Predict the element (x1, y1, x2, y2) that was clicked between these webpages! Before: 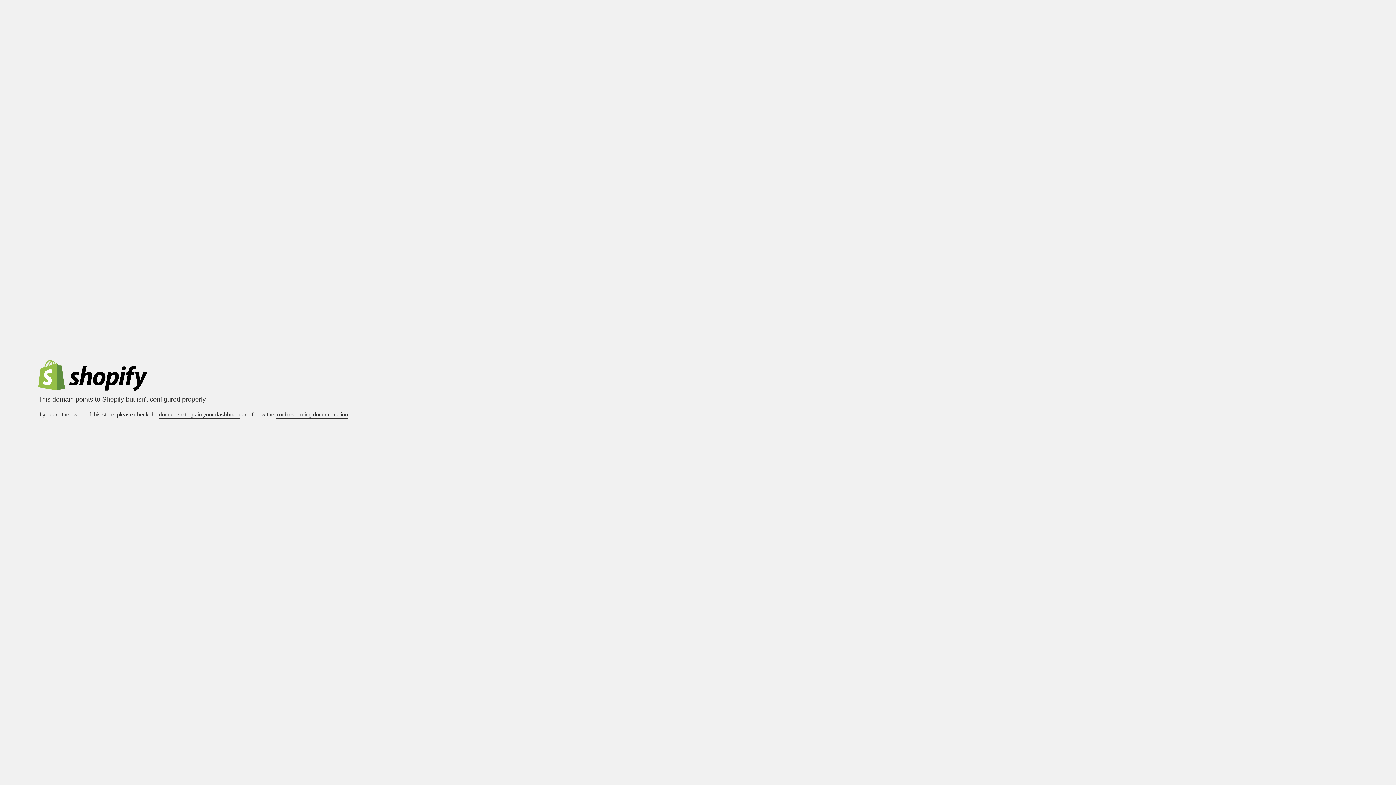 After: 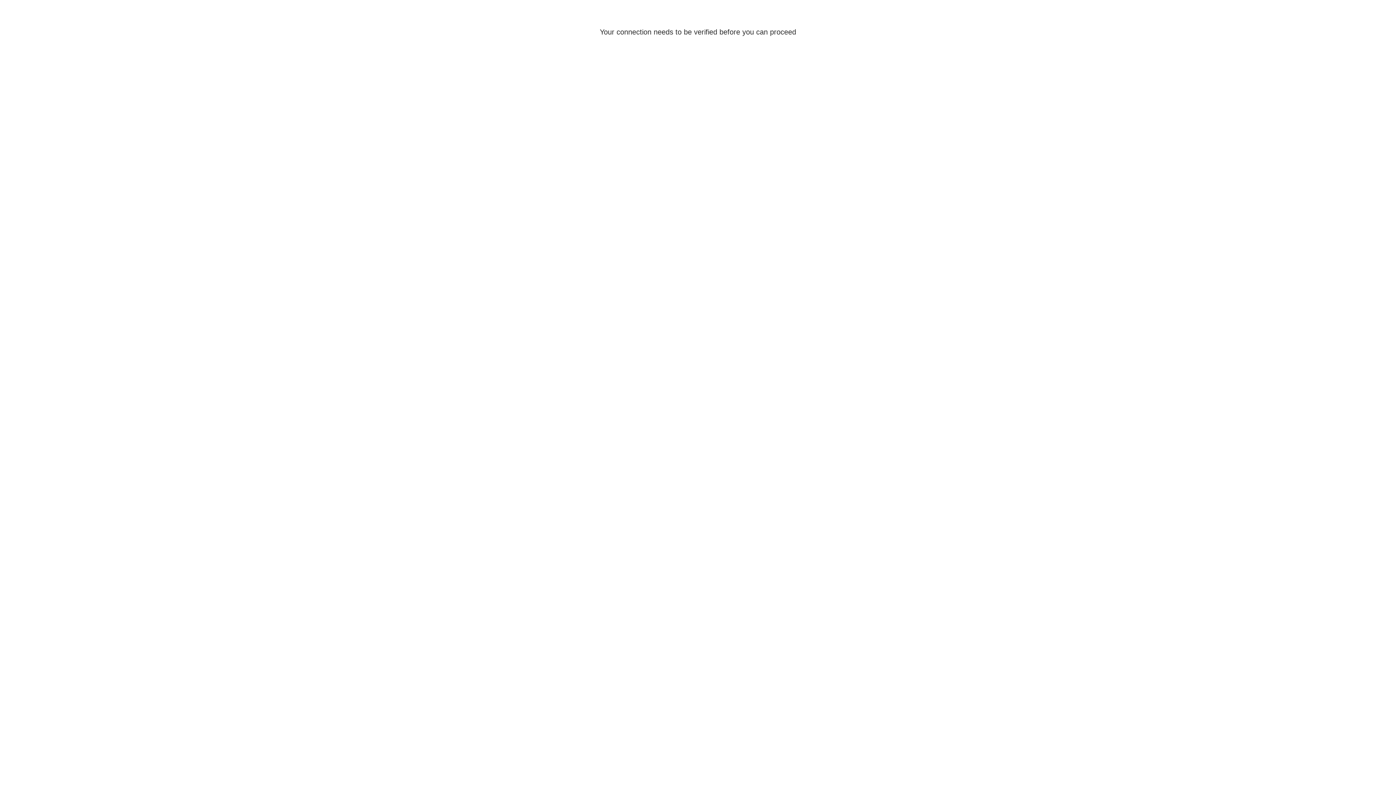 Action: bbox: (275, 411, 348, 419) label: troubleshooting documentation